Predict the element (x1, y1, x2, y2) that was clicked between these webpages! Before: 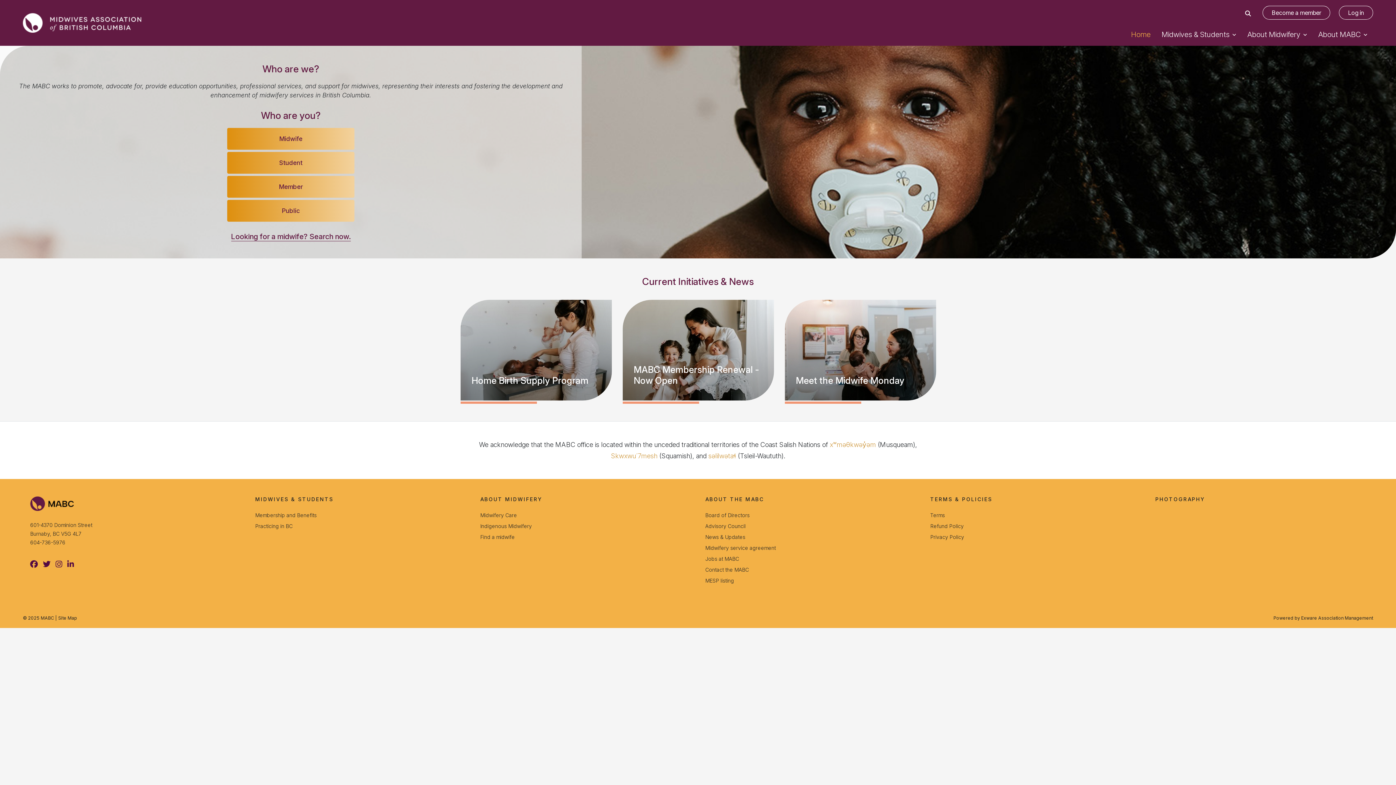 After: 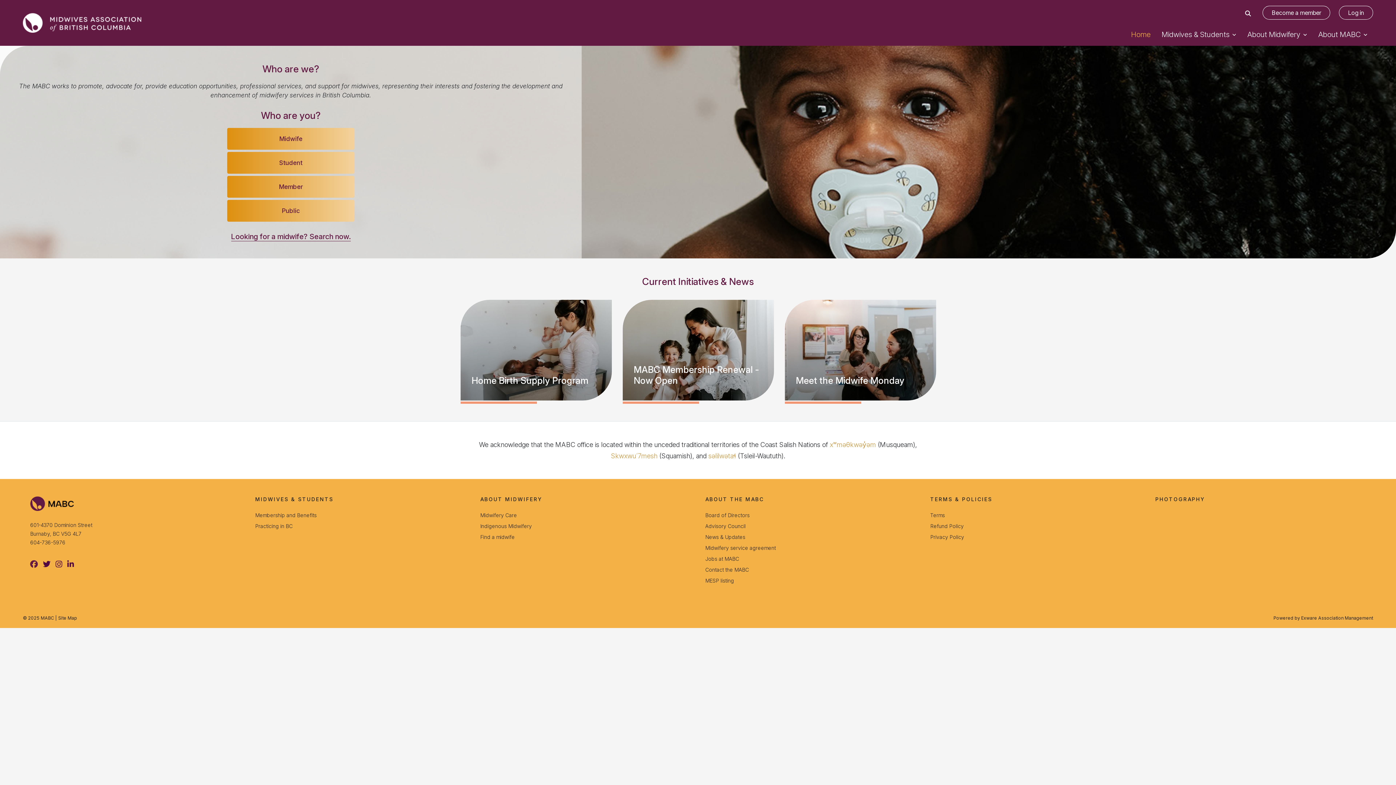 Action: bbox: (30, 558, 37, 571)